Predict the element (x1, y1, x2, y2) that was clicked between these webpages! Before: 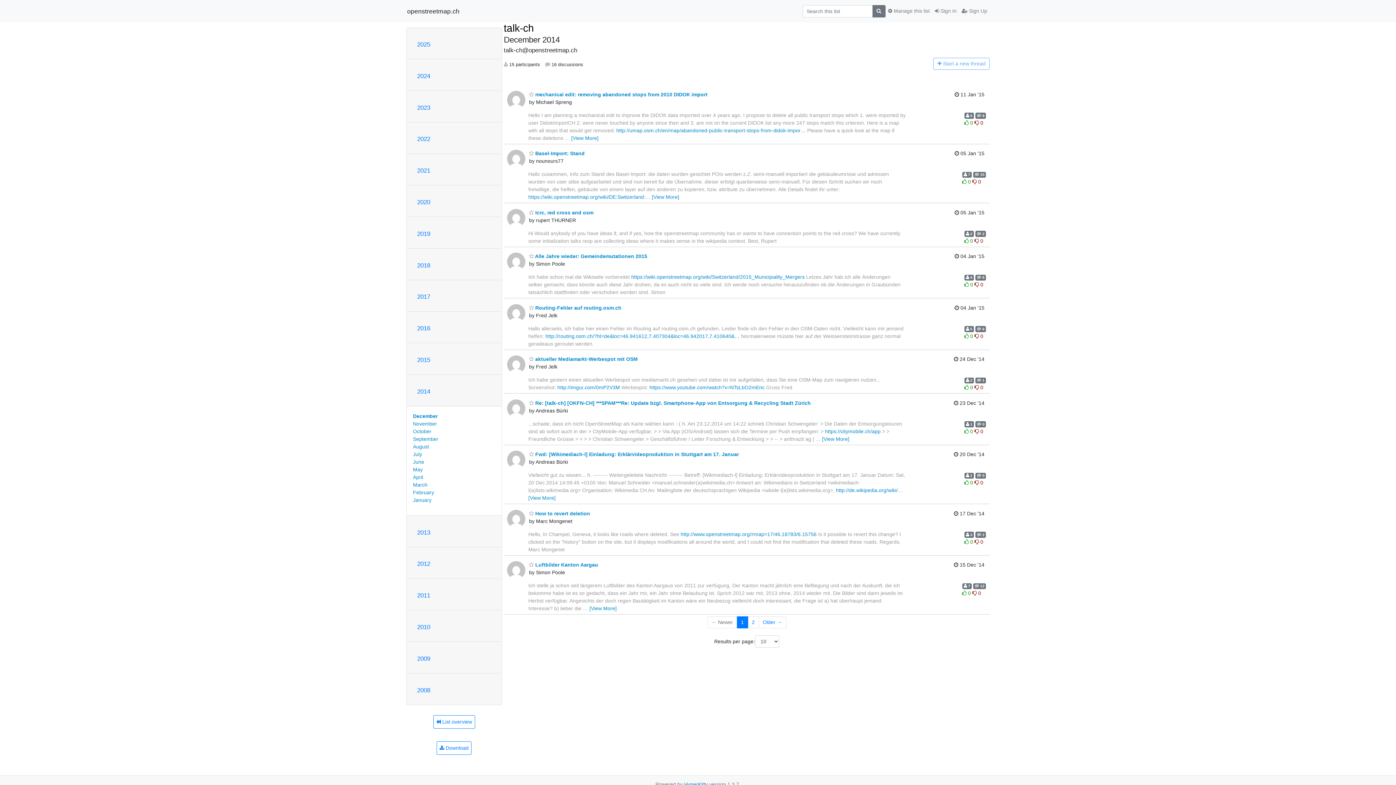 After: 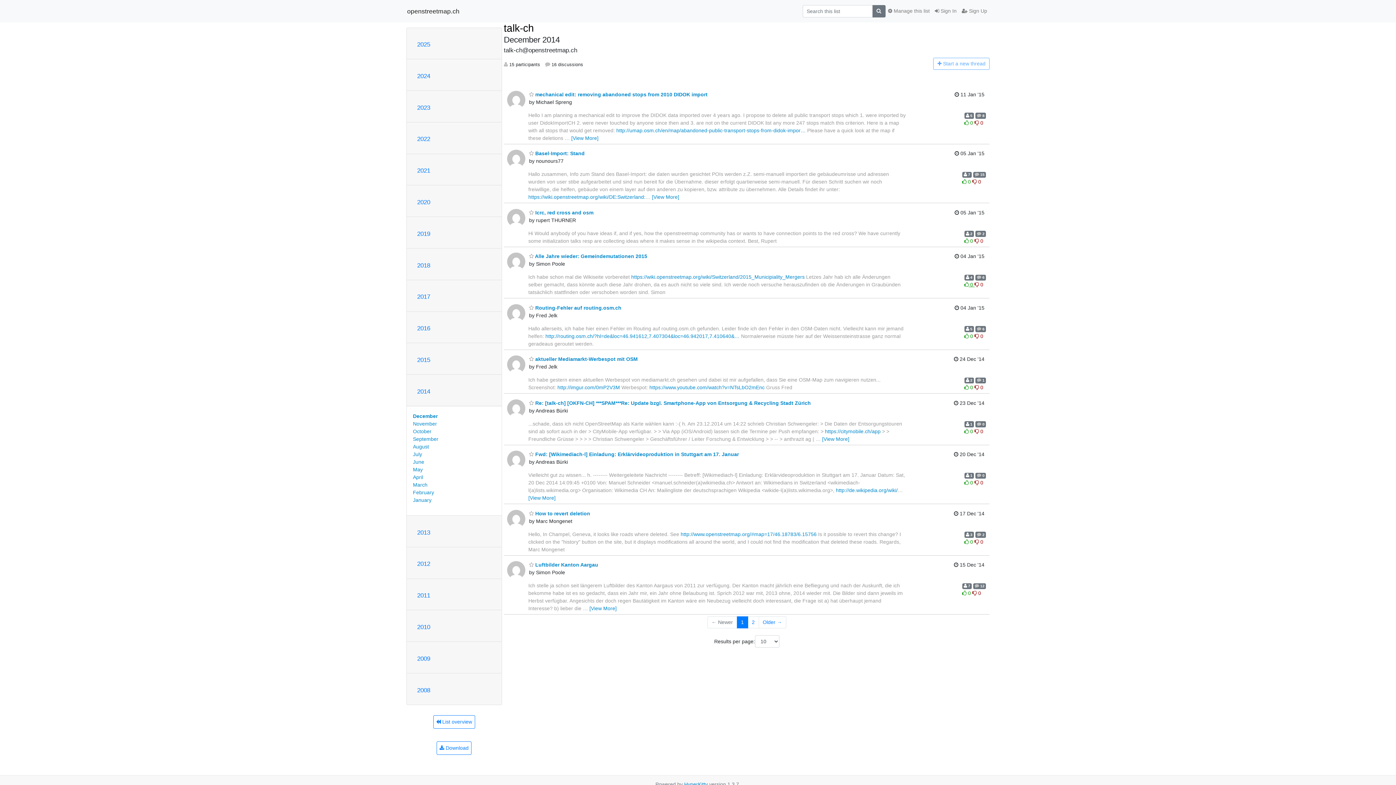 Action: label:  0  bbox: (964, 281, 974, 287)